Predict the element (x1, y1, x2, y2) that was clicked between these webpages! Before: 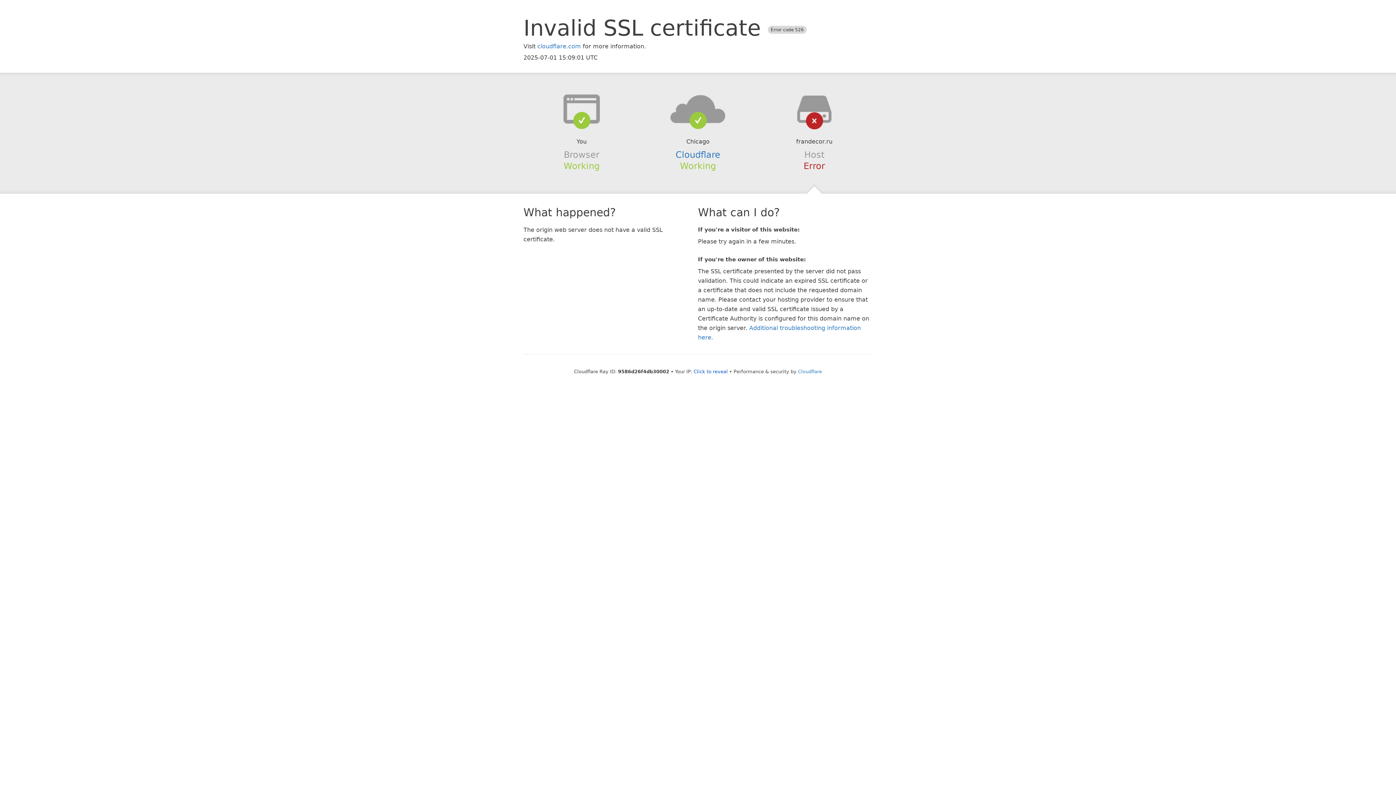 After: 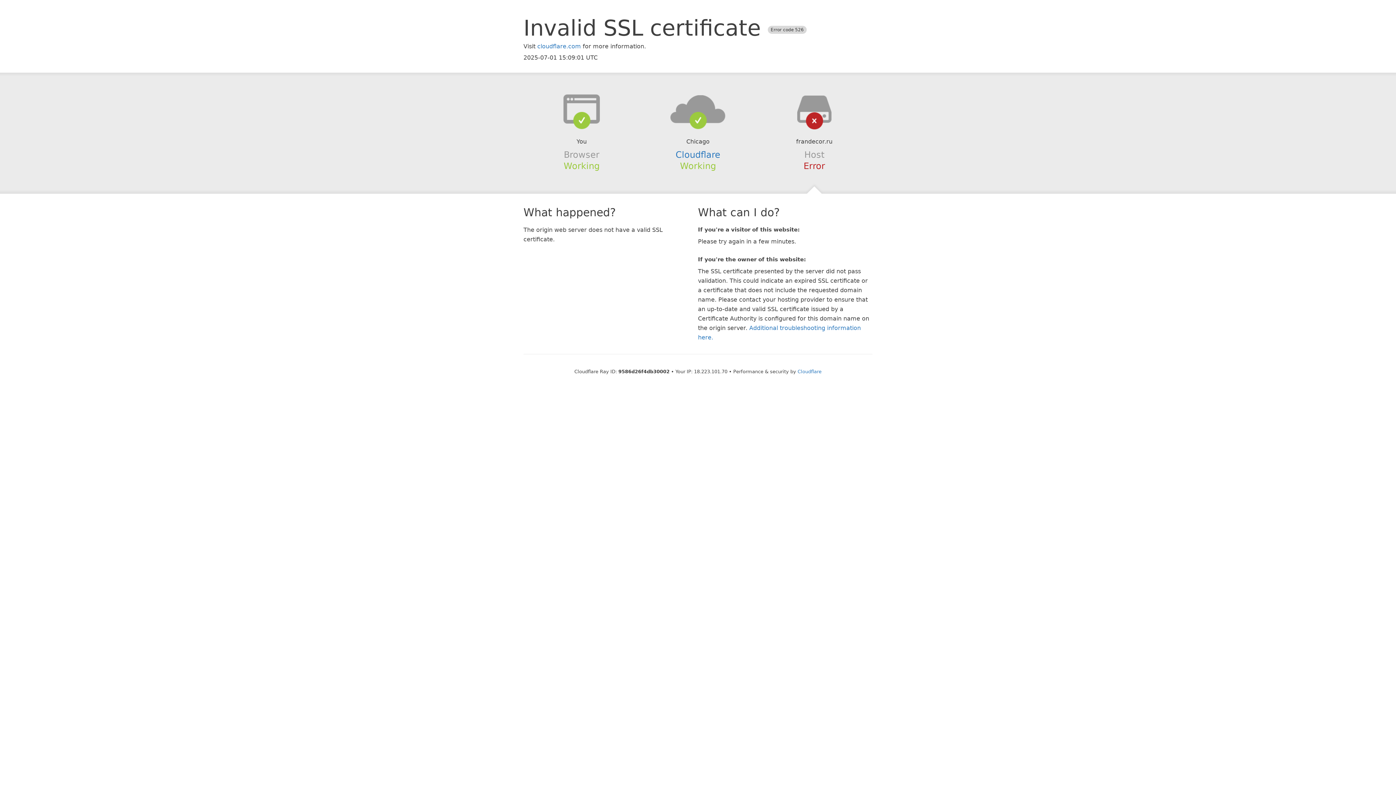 Action: bbox: (693, 368, 728, 374) label: Click to reveal